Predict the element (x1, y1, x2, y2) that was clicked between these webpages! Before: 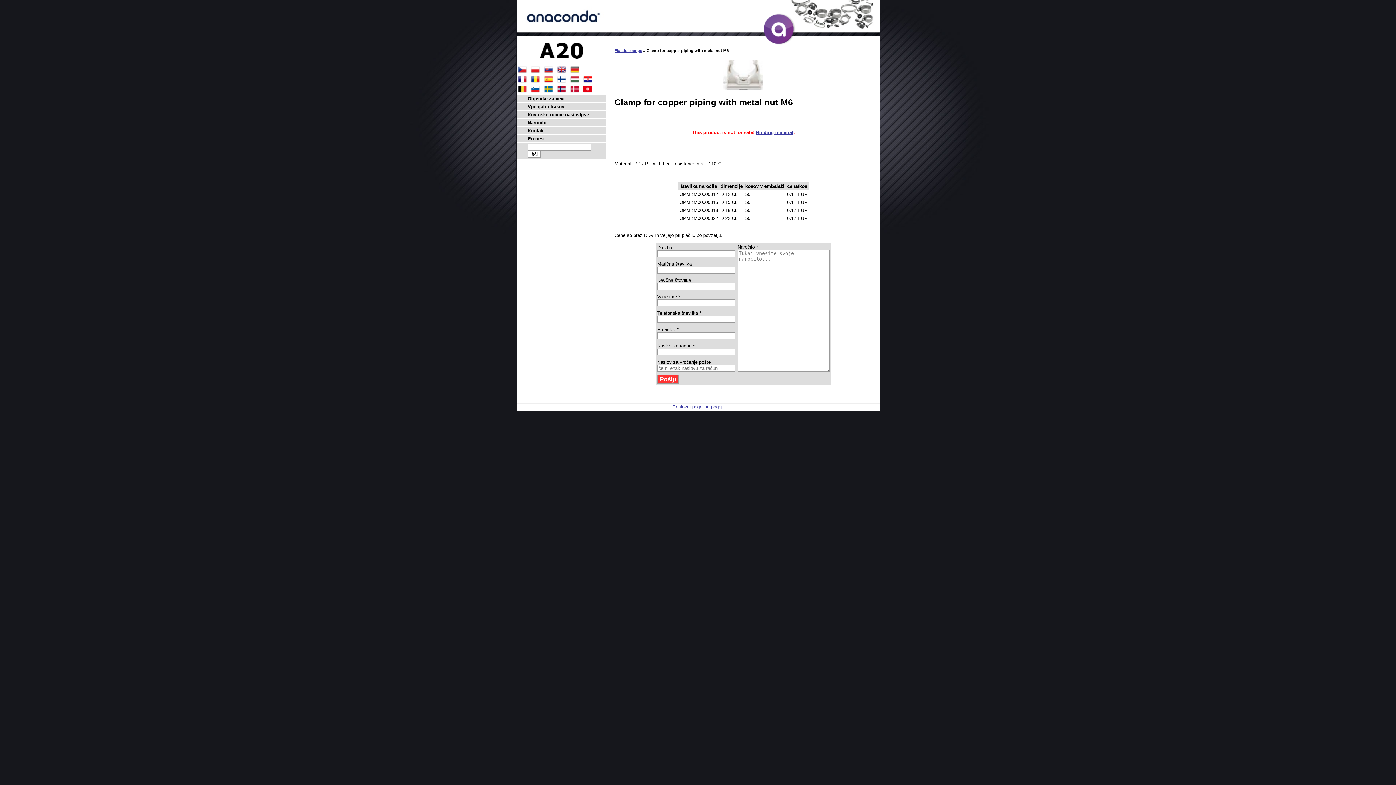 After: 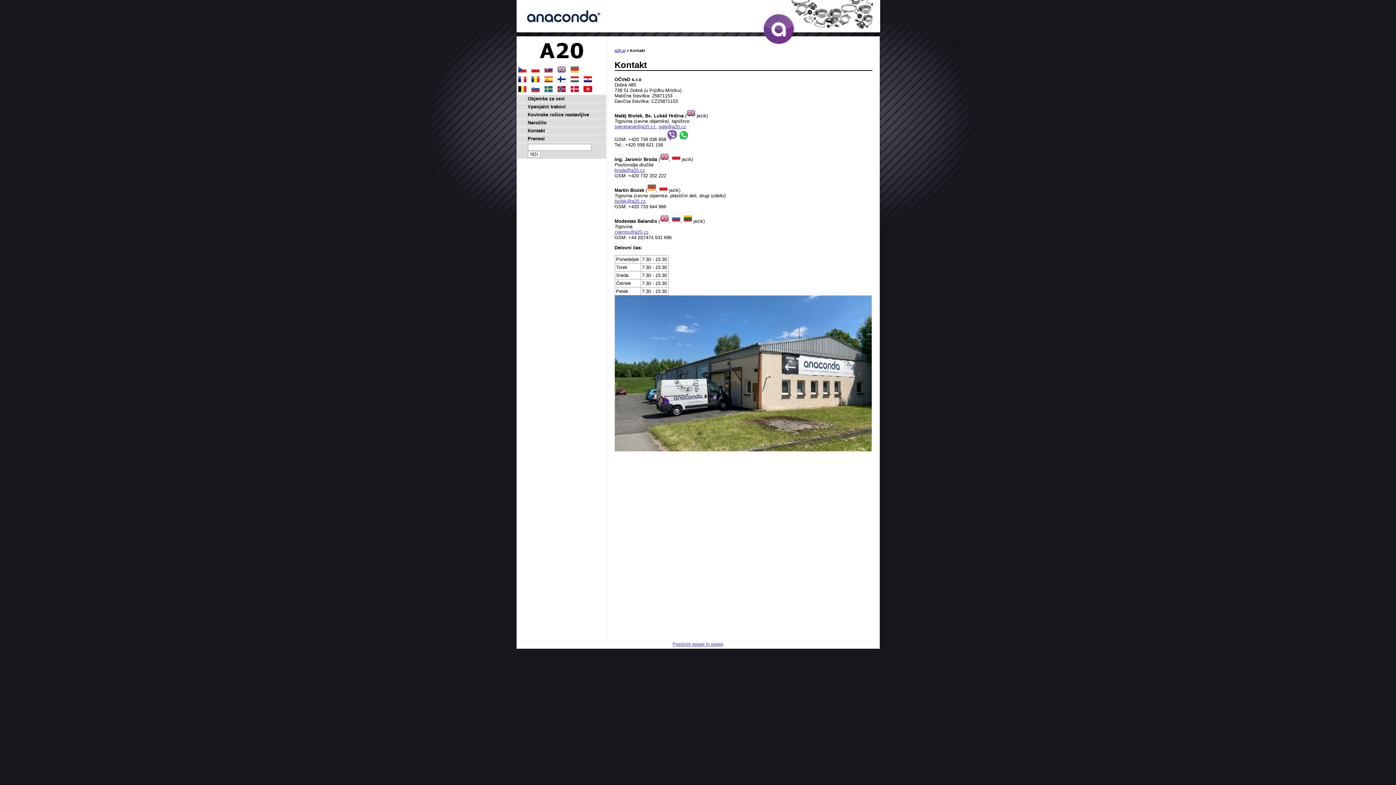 Action: bbox: (516, 126, 606, 134) label: Kontakt